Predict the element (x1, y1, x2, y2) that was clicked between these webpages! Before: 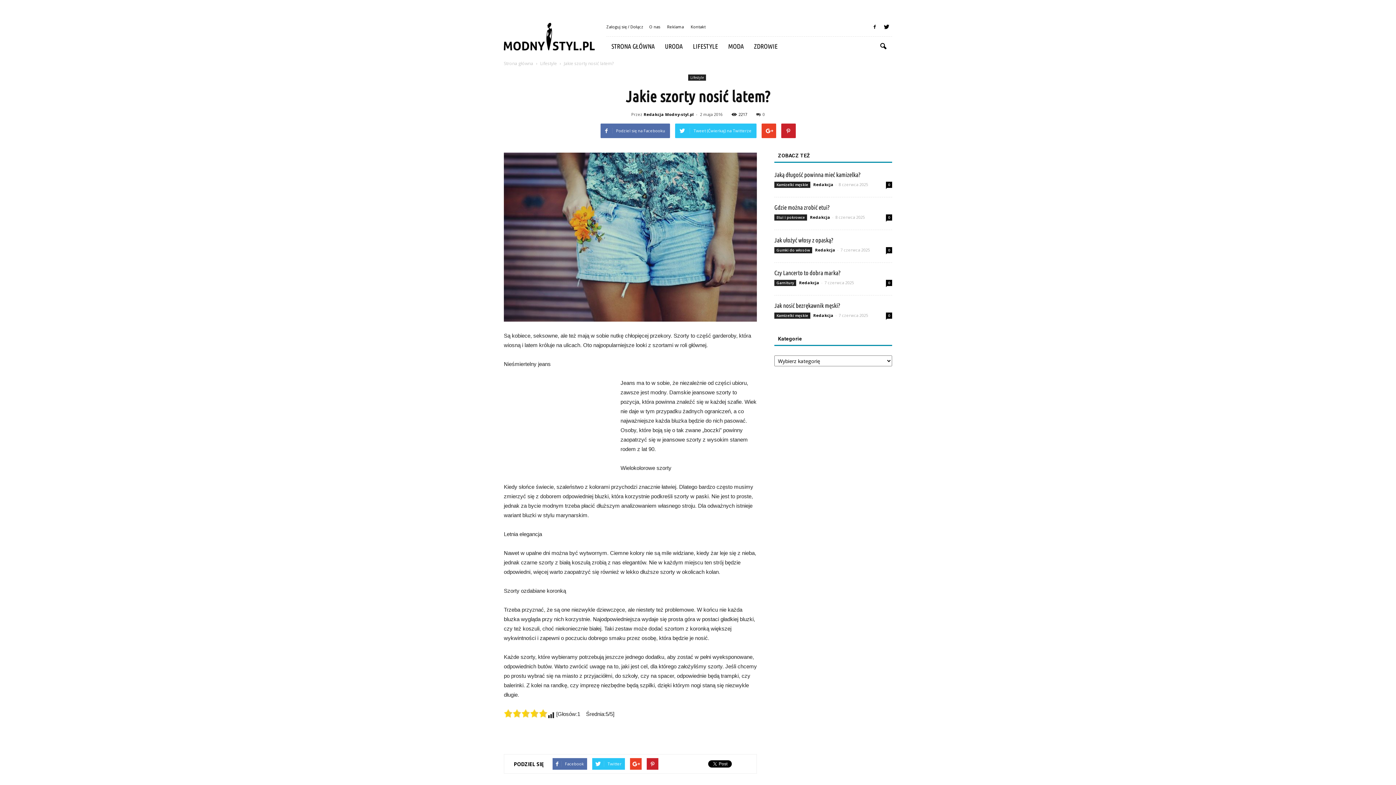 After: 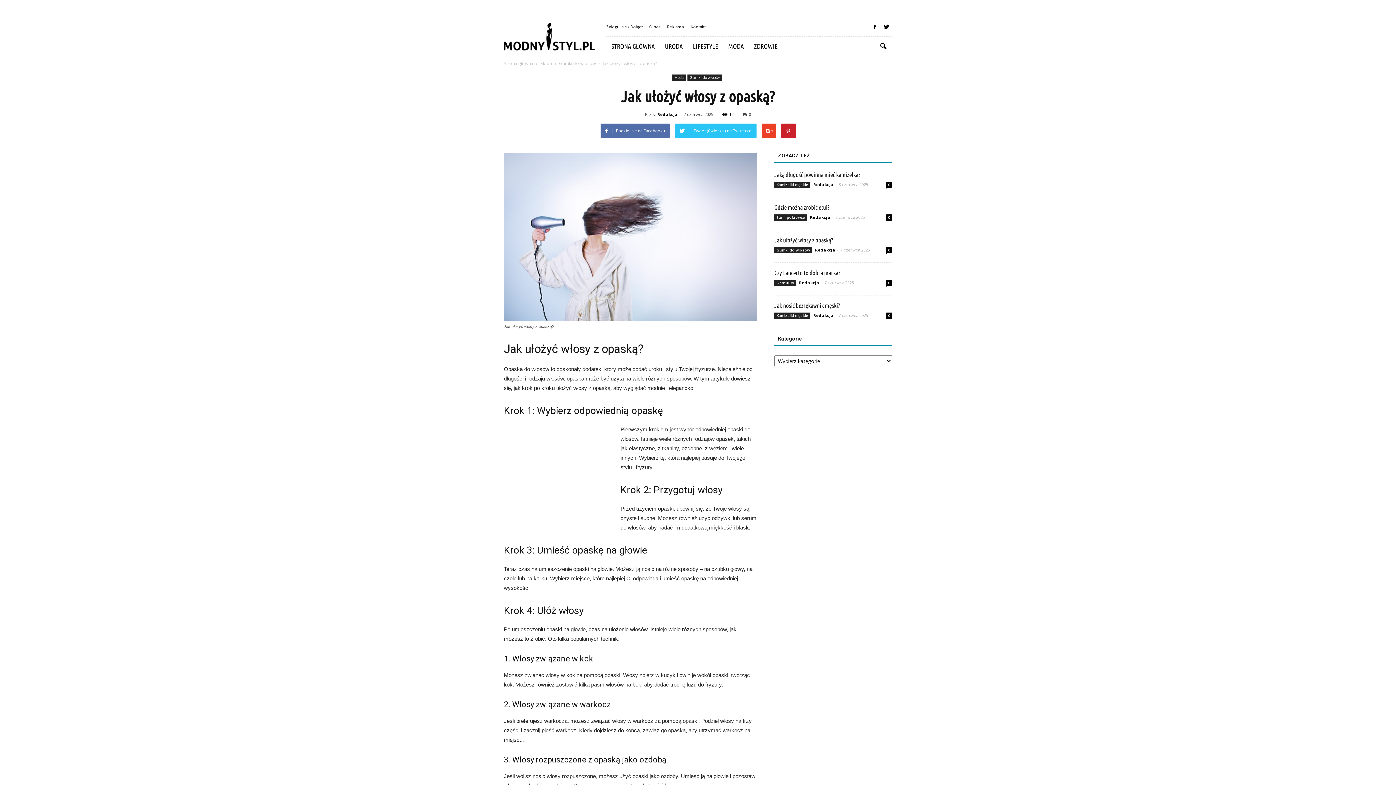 Action: label: Jak ułożyć włosy z opaską? bbox: (774, 236, 833, 243)